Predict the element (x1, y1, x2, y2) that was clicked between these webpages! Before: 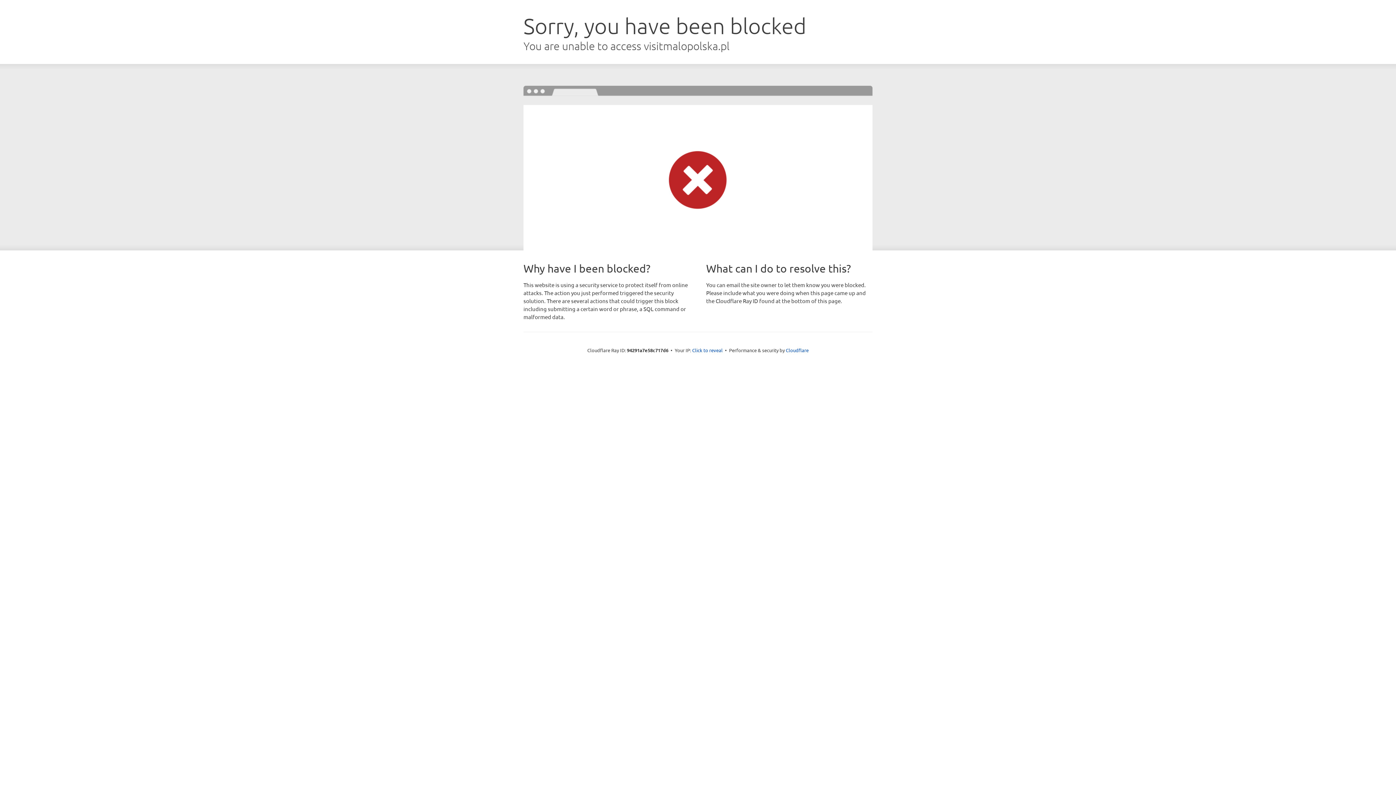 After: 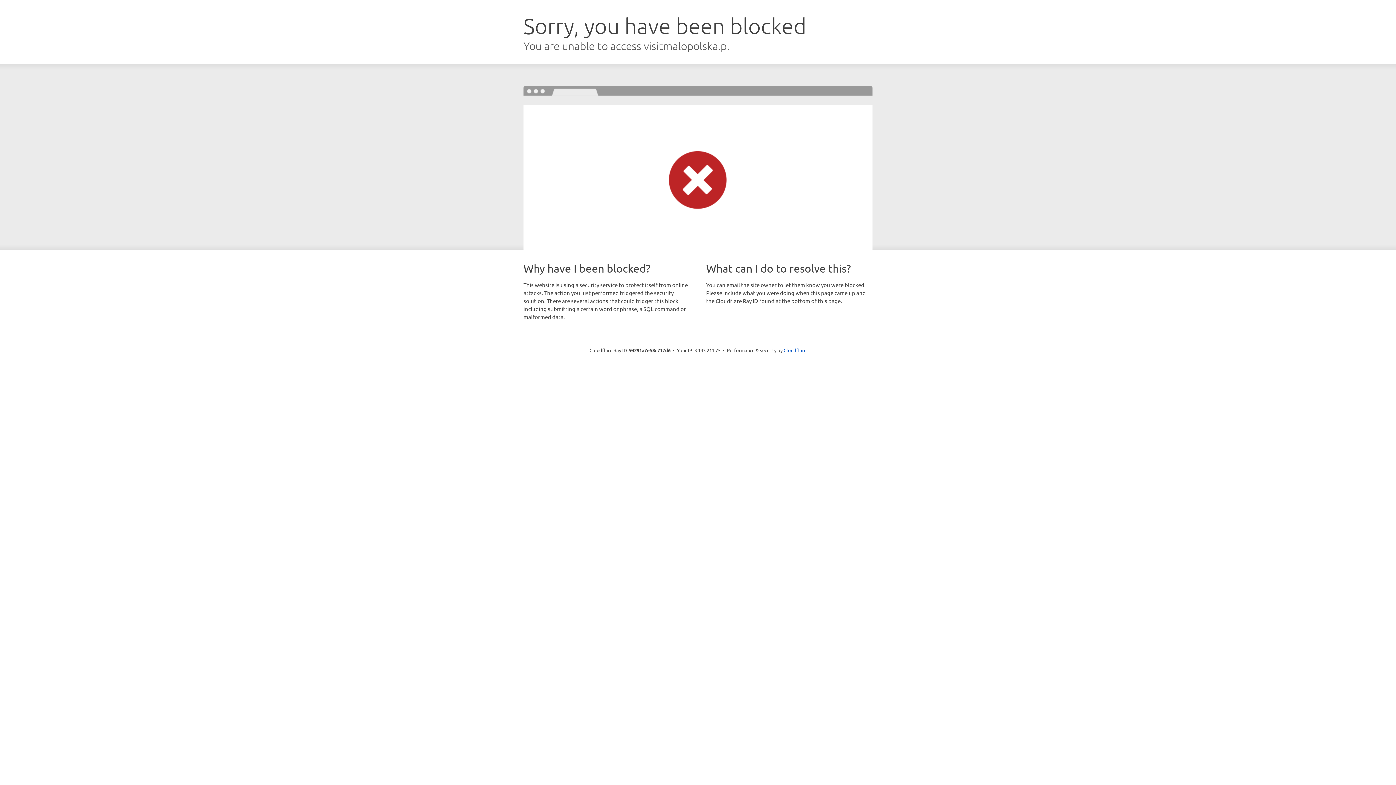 Action: label: Click to reveal bbox: (692, 346, 722, 353)